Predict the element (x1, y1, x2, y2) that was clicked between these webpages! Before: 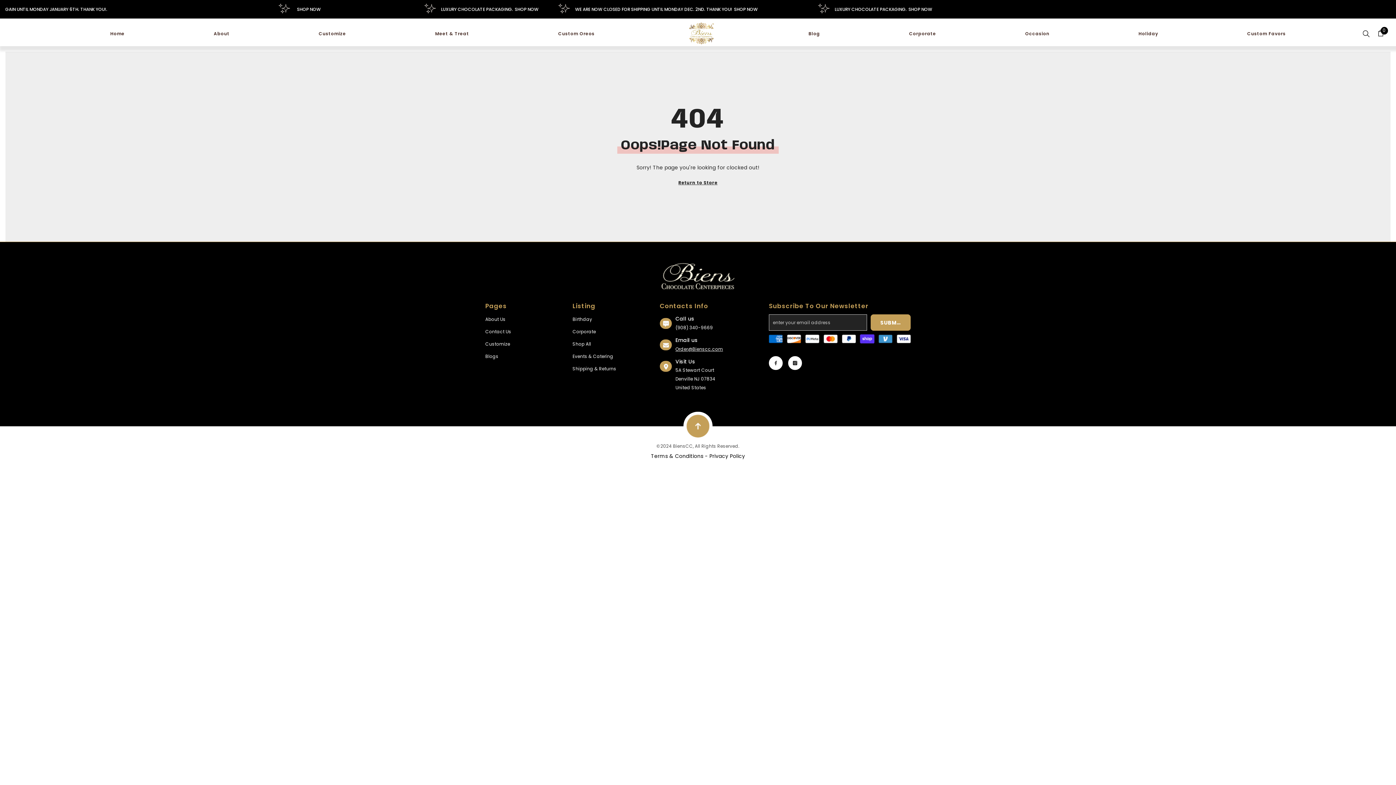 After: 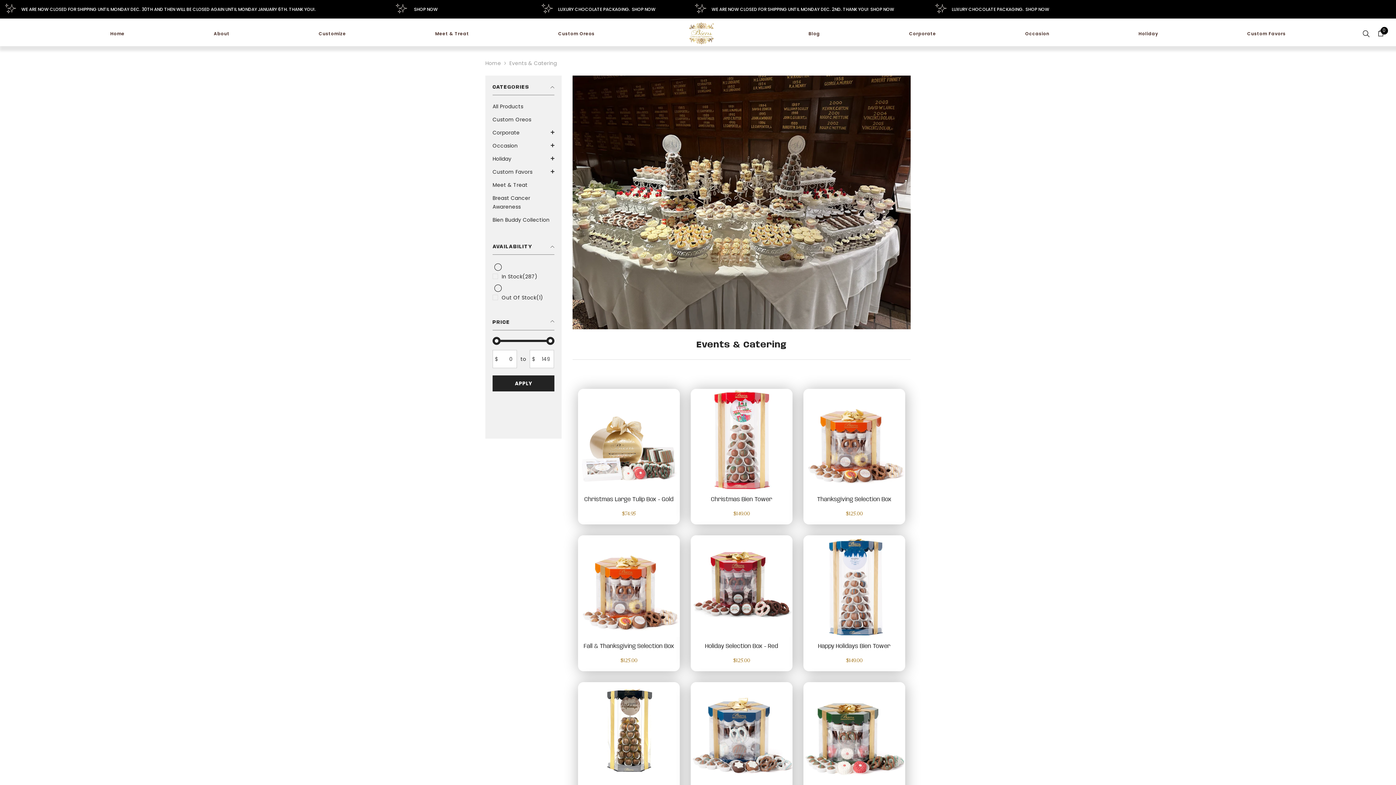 Action: label: Events & Catering bbox: (572, 351, 613, 361)